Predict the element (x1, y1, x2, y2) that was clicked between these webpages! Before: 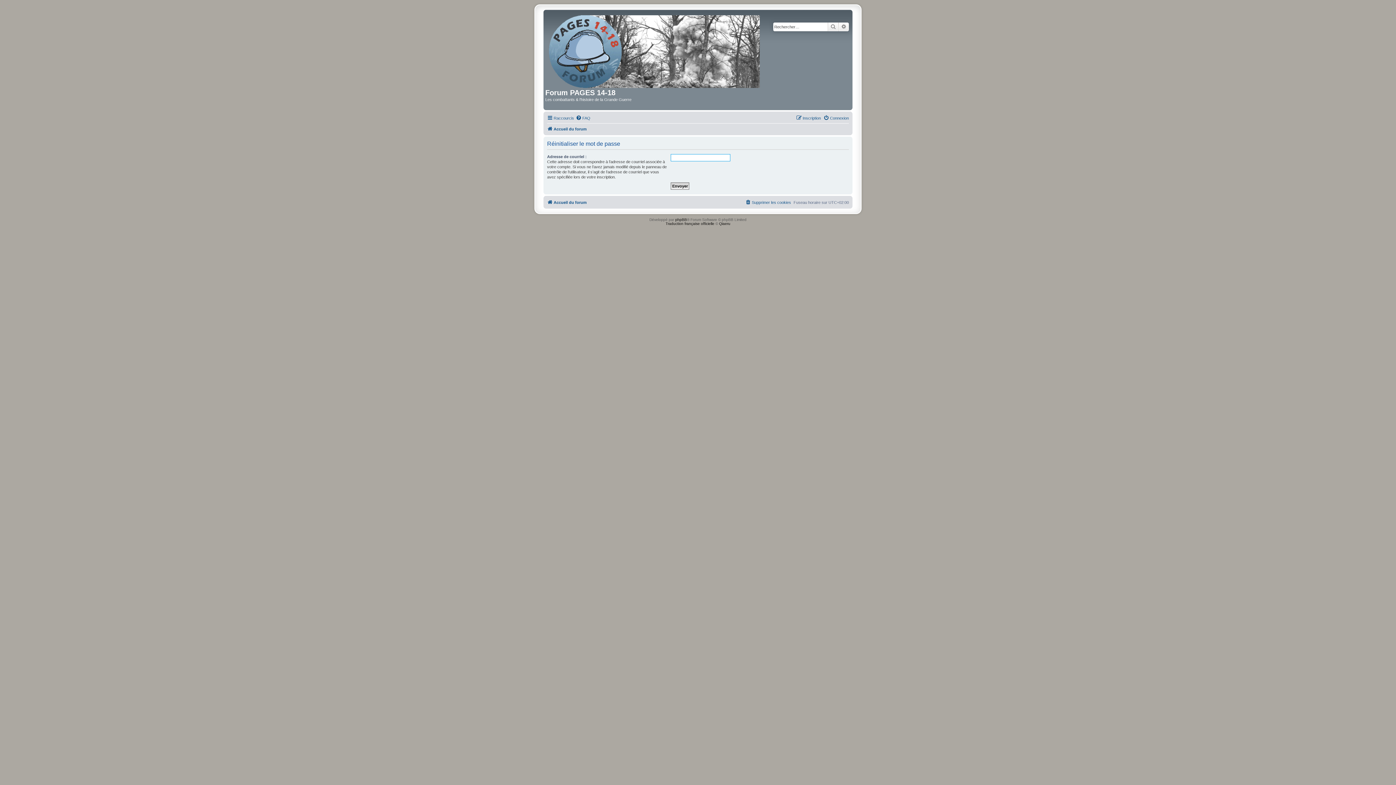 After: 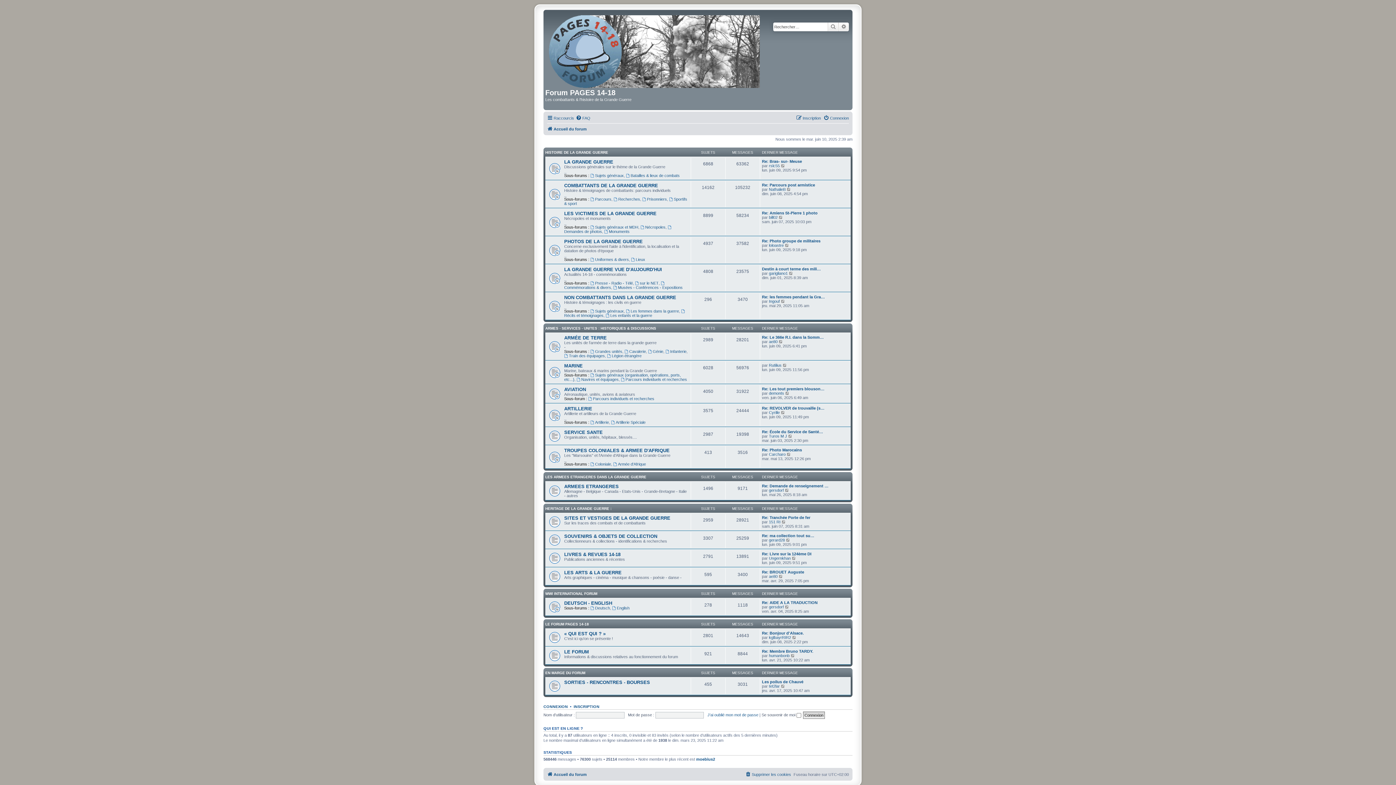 Action: label: Accueil du forum bbox: (547, 198, 586, 206)